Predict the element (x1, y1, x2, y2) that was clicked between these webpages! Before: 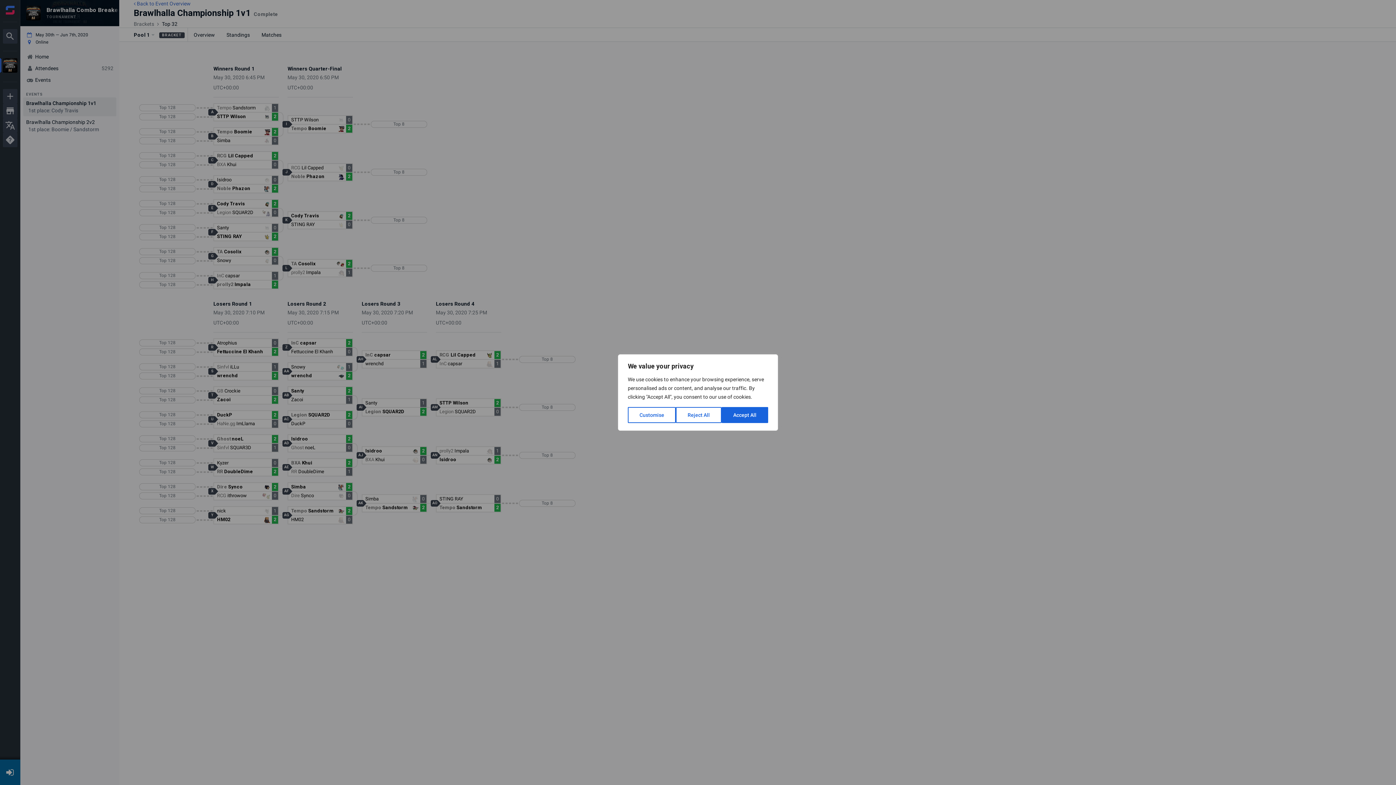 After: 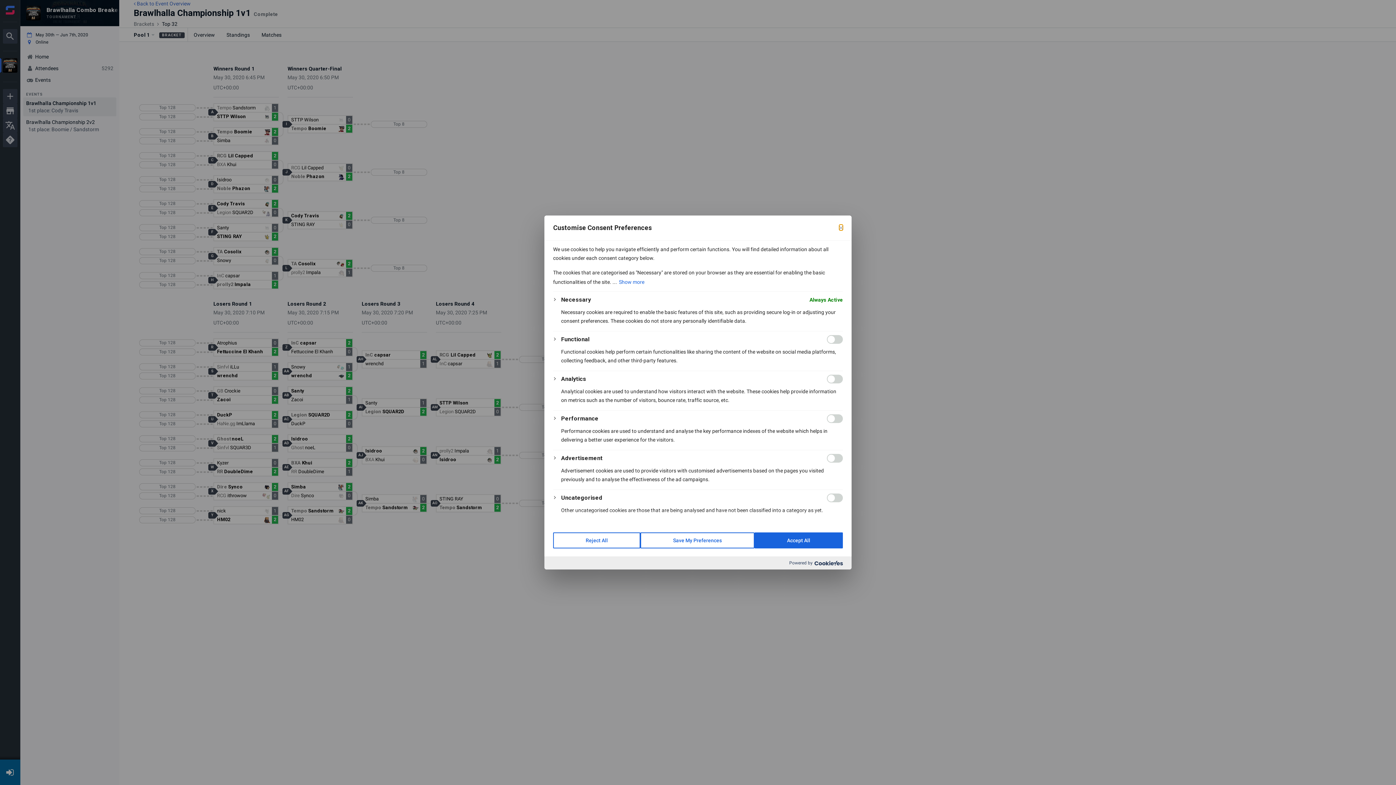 Action: bbox: (628, 407, 676, 423) label: Customise